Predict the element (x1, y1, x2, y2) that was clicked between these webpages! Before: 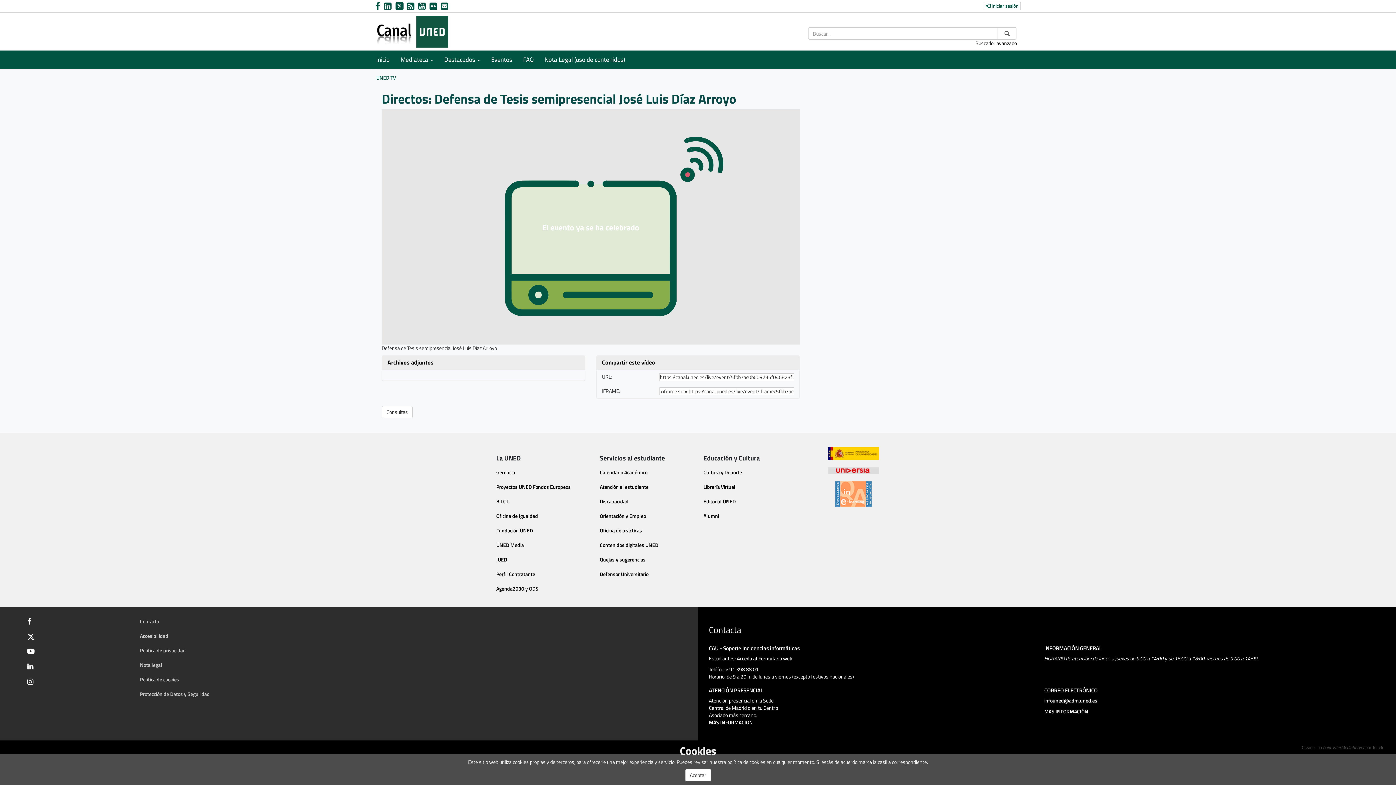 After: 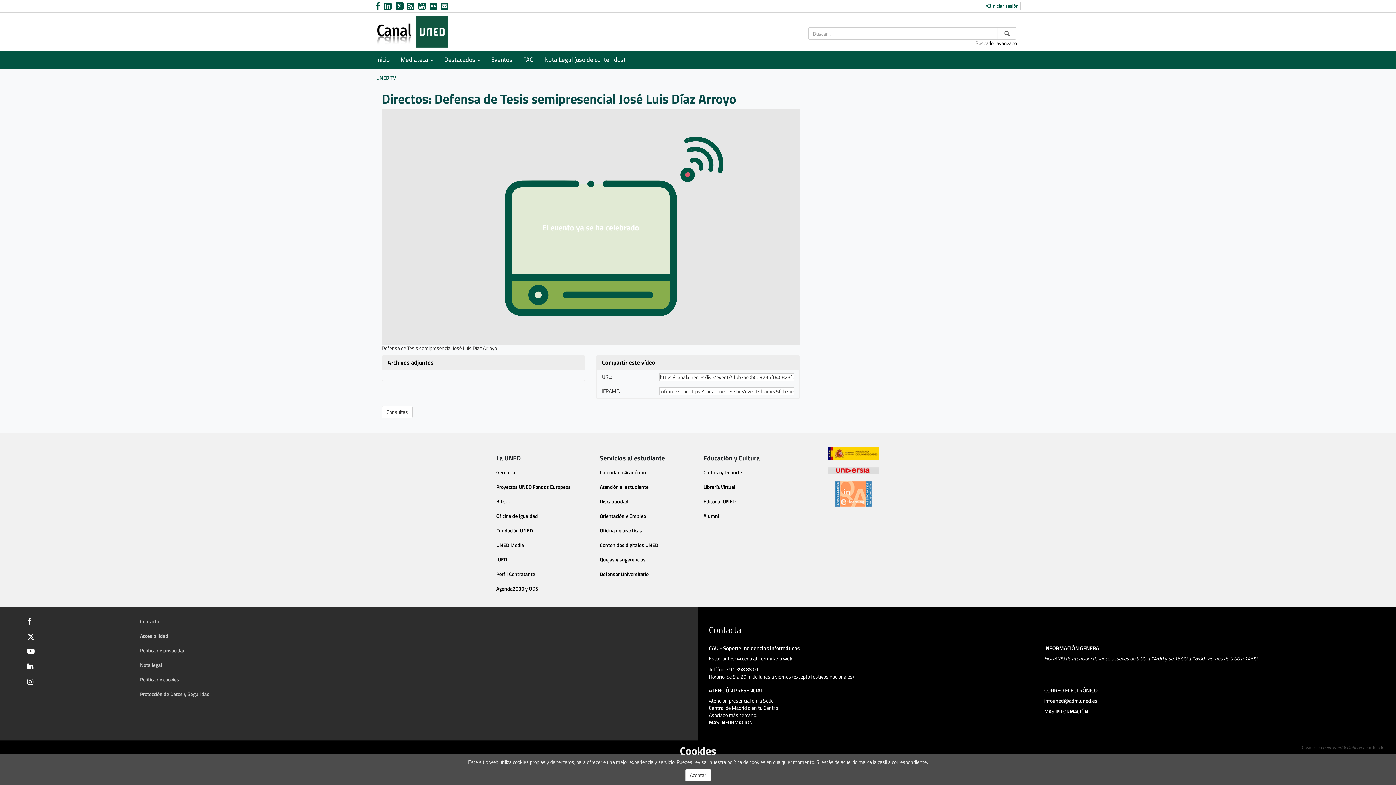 Action: bbox: (429, 0, 440, 12) label: link Flickr